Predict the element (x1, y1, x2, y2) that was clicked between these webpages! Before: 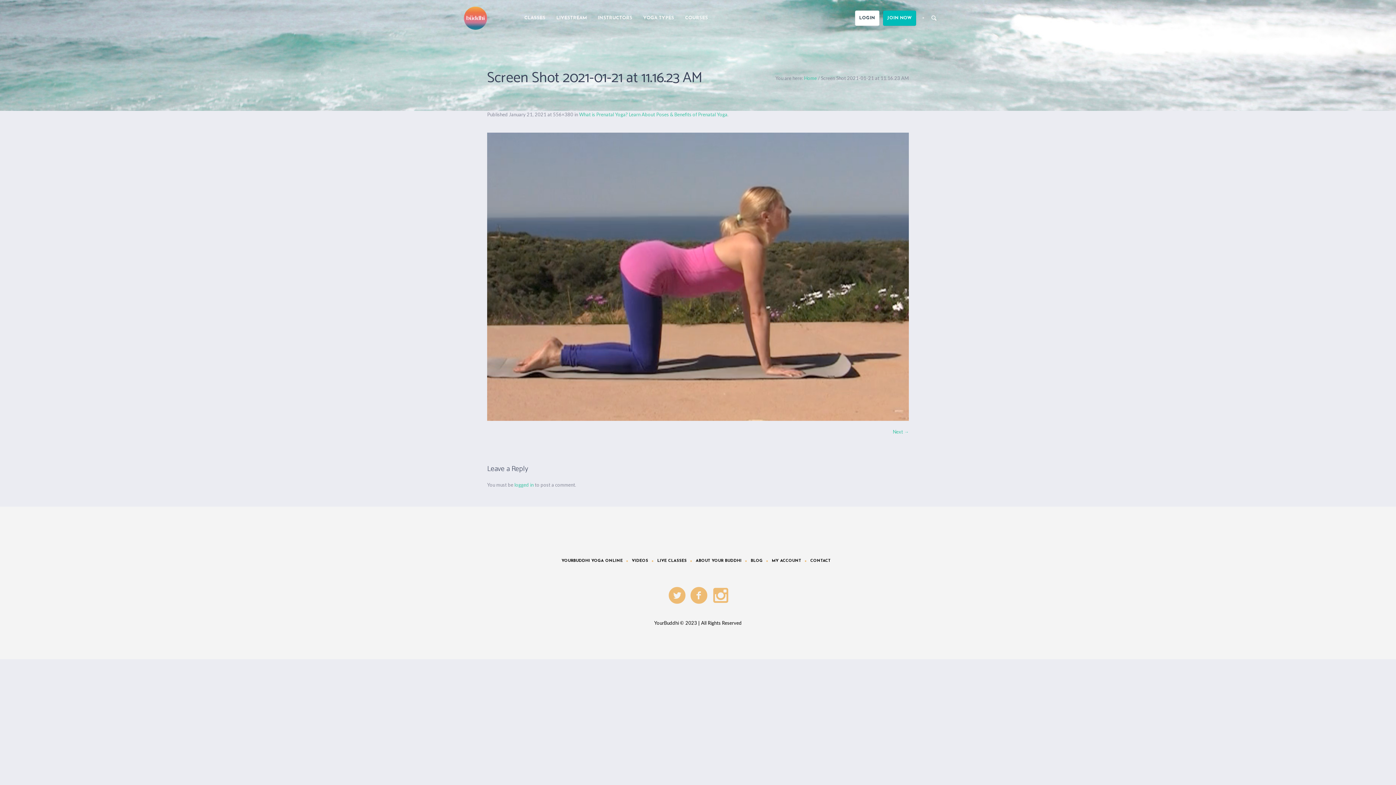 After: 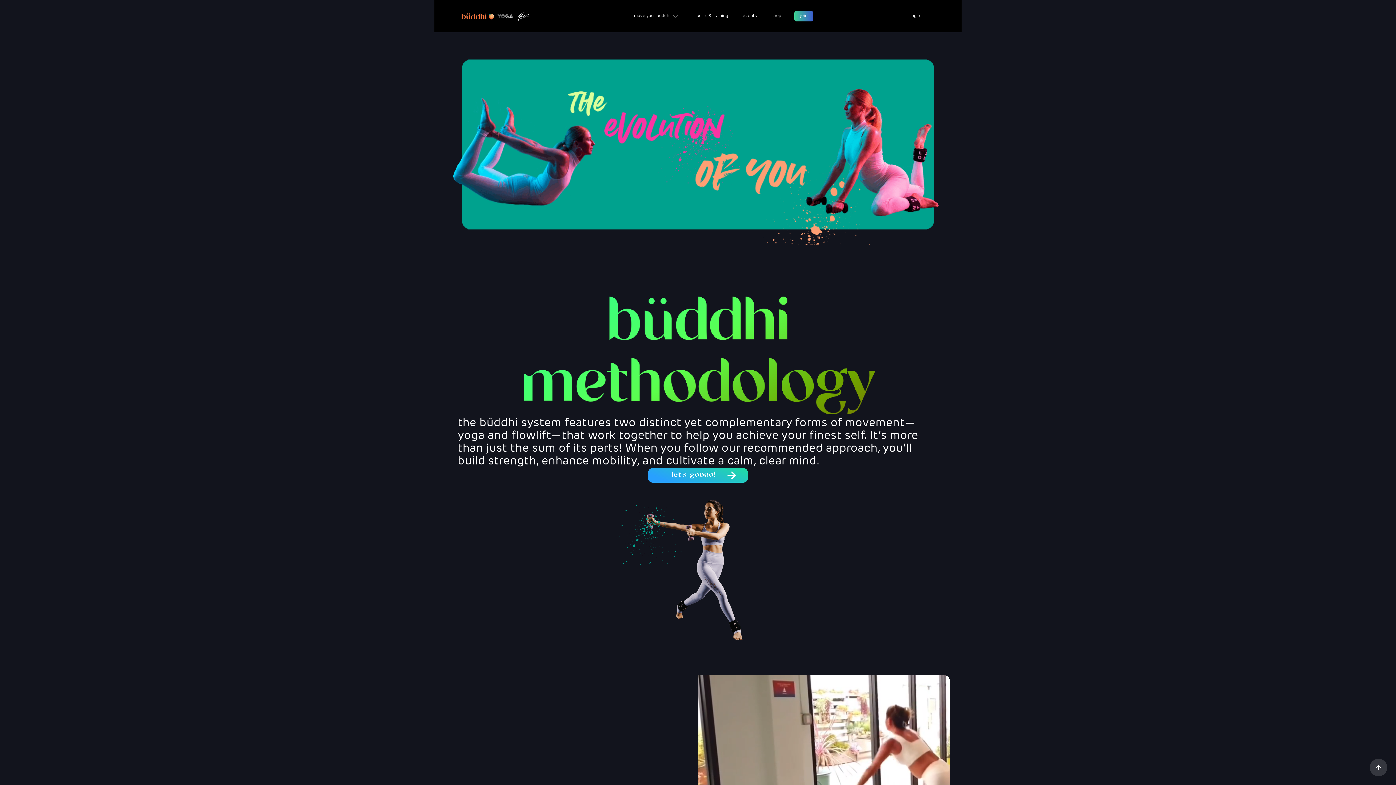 Action: label: YOURBUDDHI YOGA ONLINE bbox: (561, 557, 622, 565)